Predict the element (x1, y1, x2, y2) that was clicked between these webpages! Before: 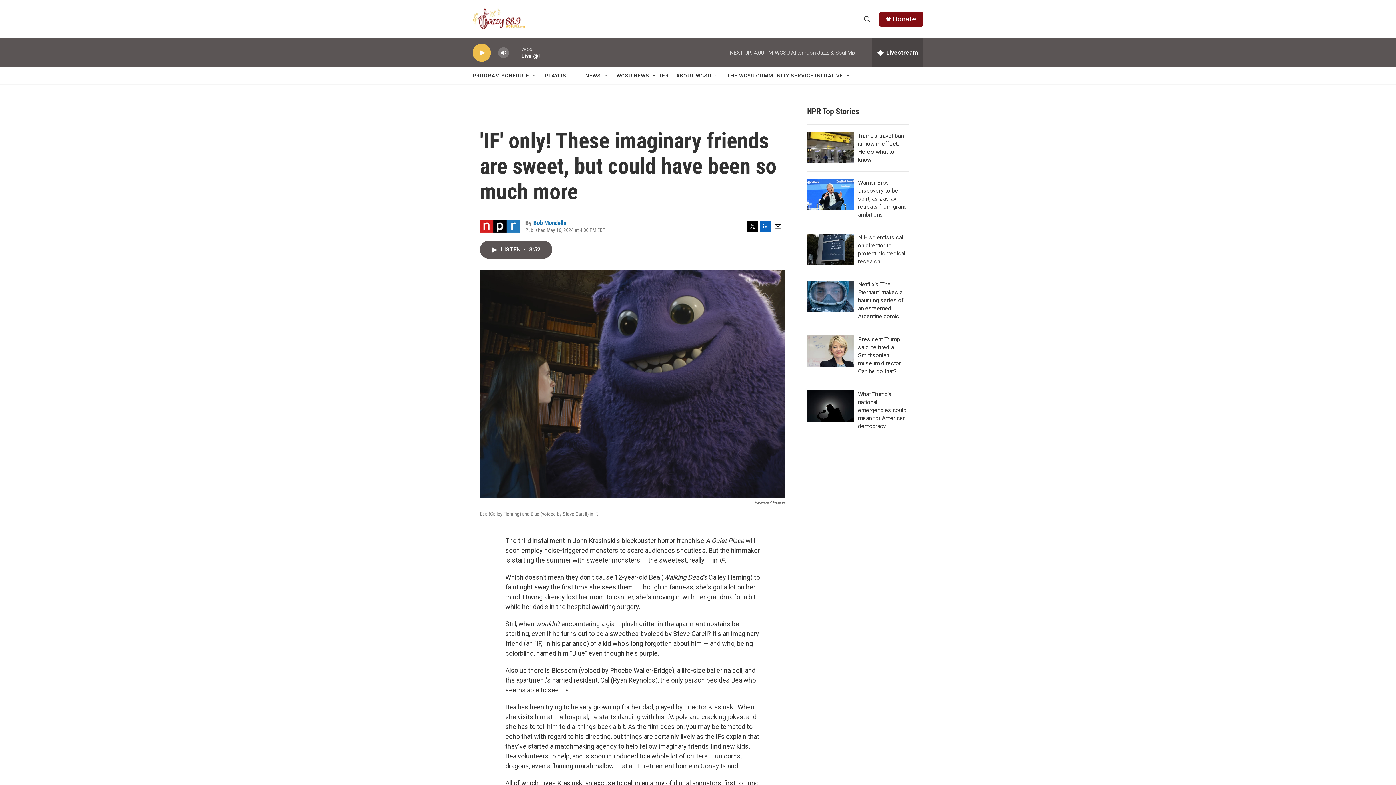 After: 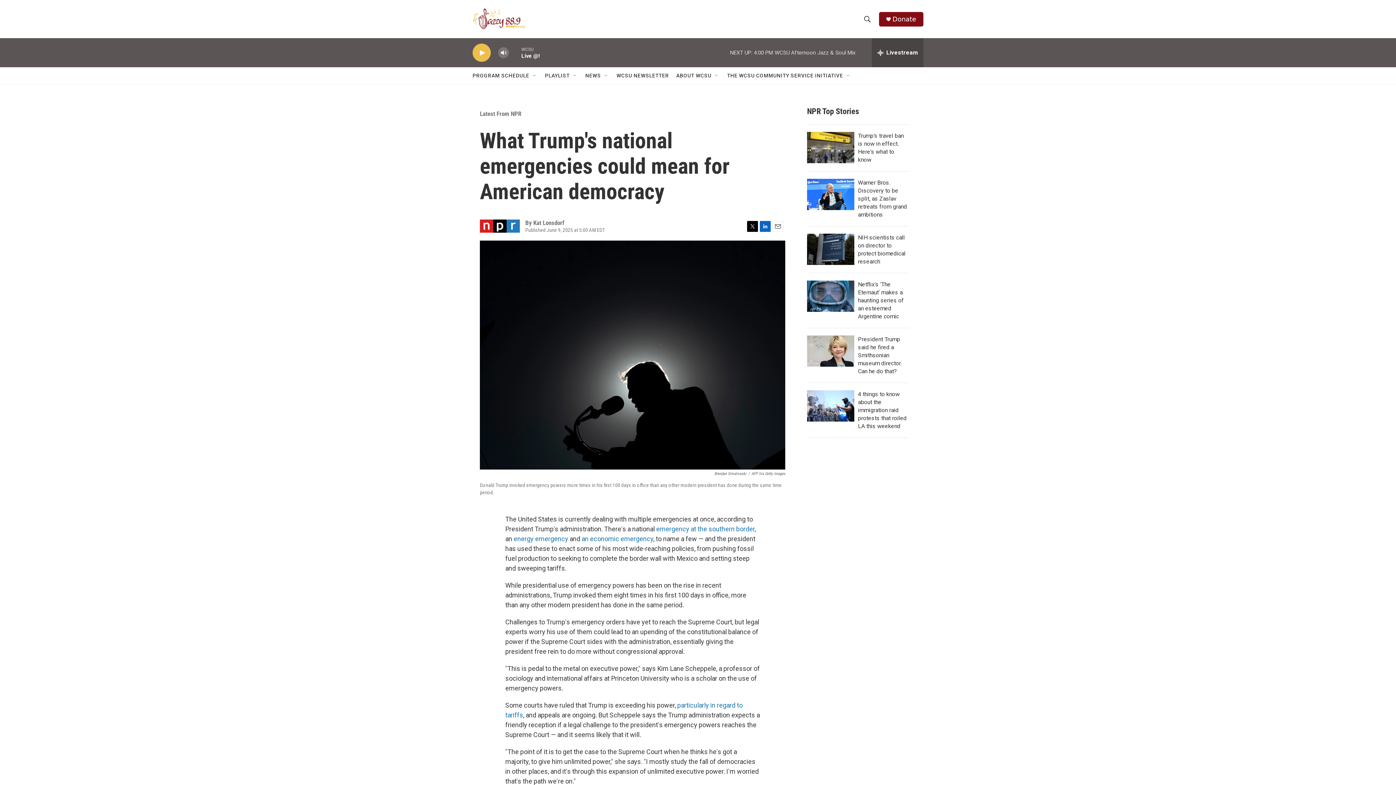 Action: label: What Trump's national emergencies could mean for American democracy bbox: (807, 390, 854, 421)